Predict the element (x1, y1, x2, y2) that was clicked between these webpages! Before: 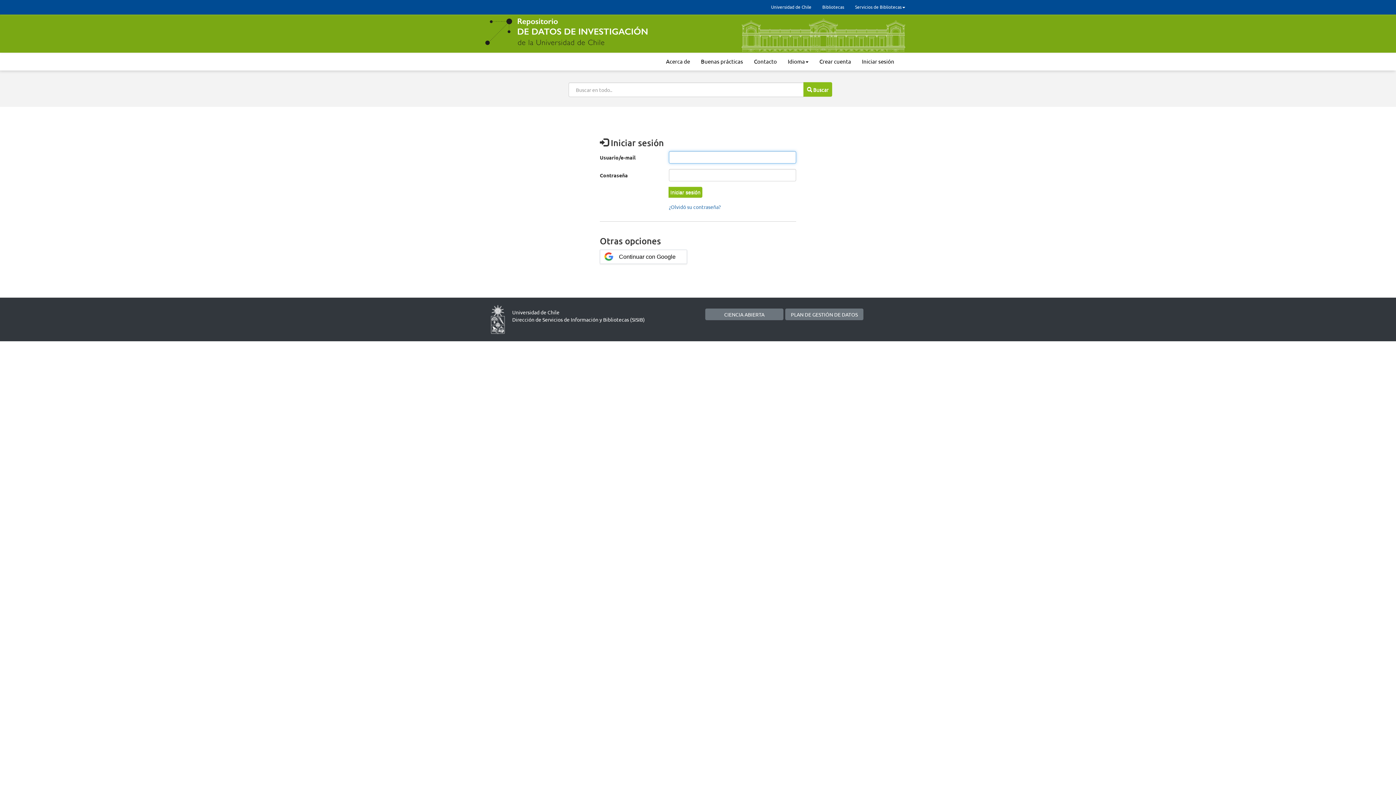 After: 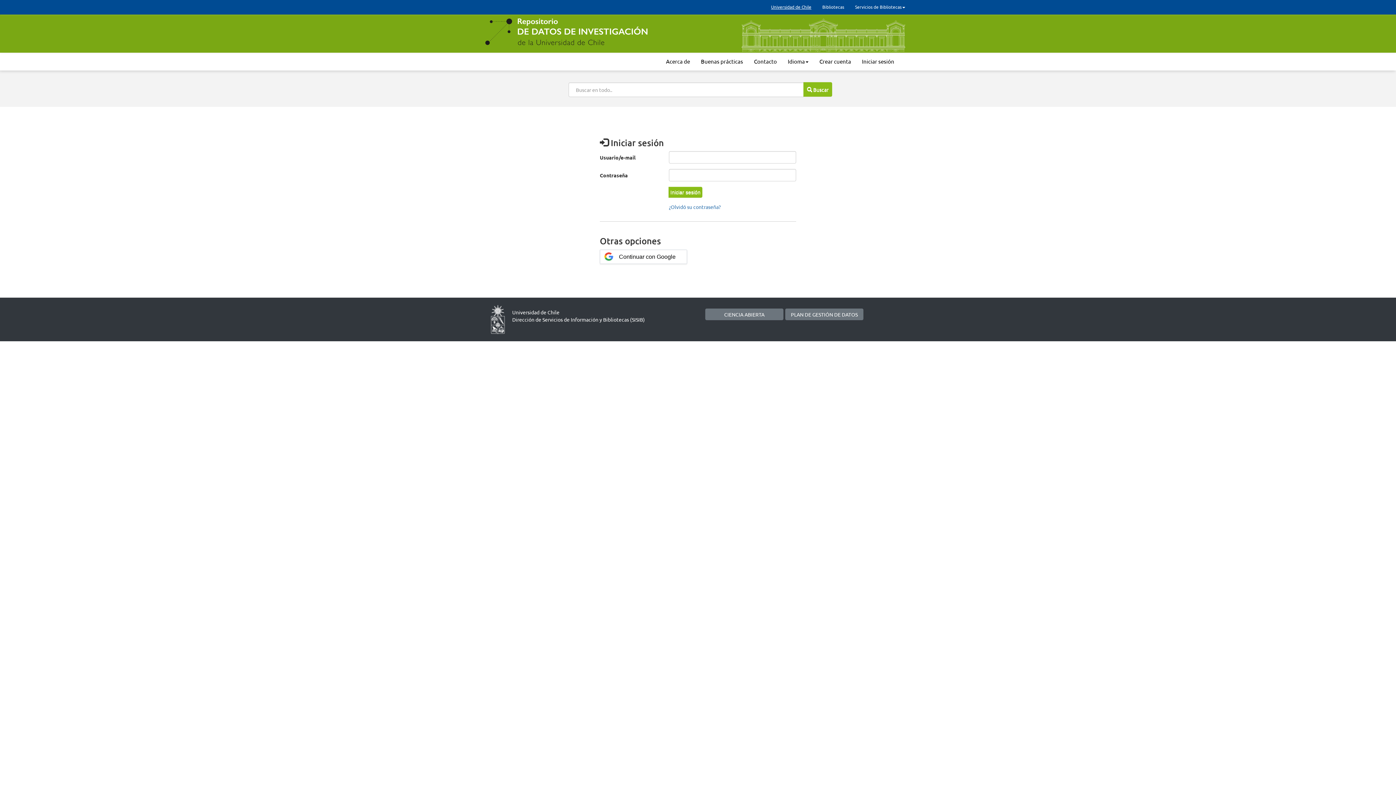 Action: label: Universidad de Chile bbox: (765, 0, 817, 13)